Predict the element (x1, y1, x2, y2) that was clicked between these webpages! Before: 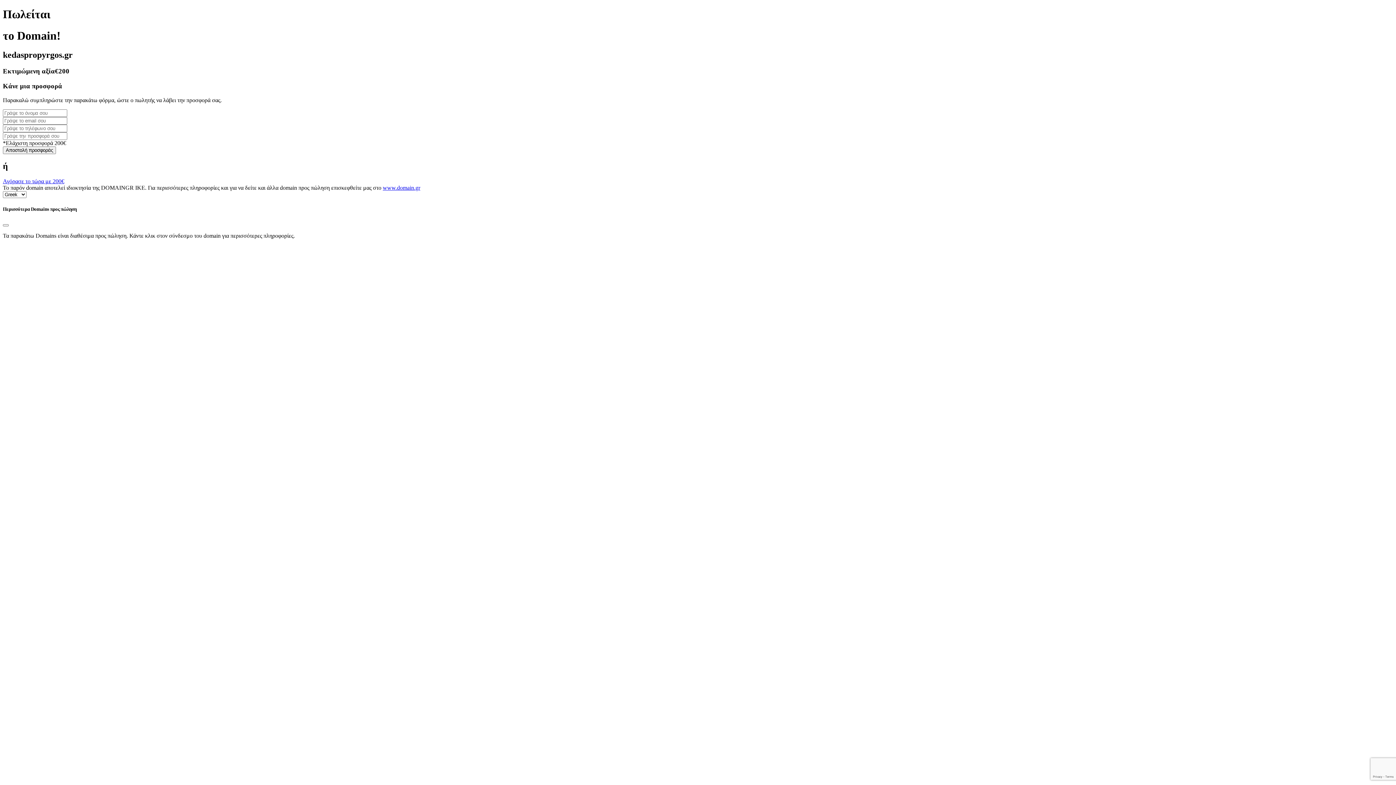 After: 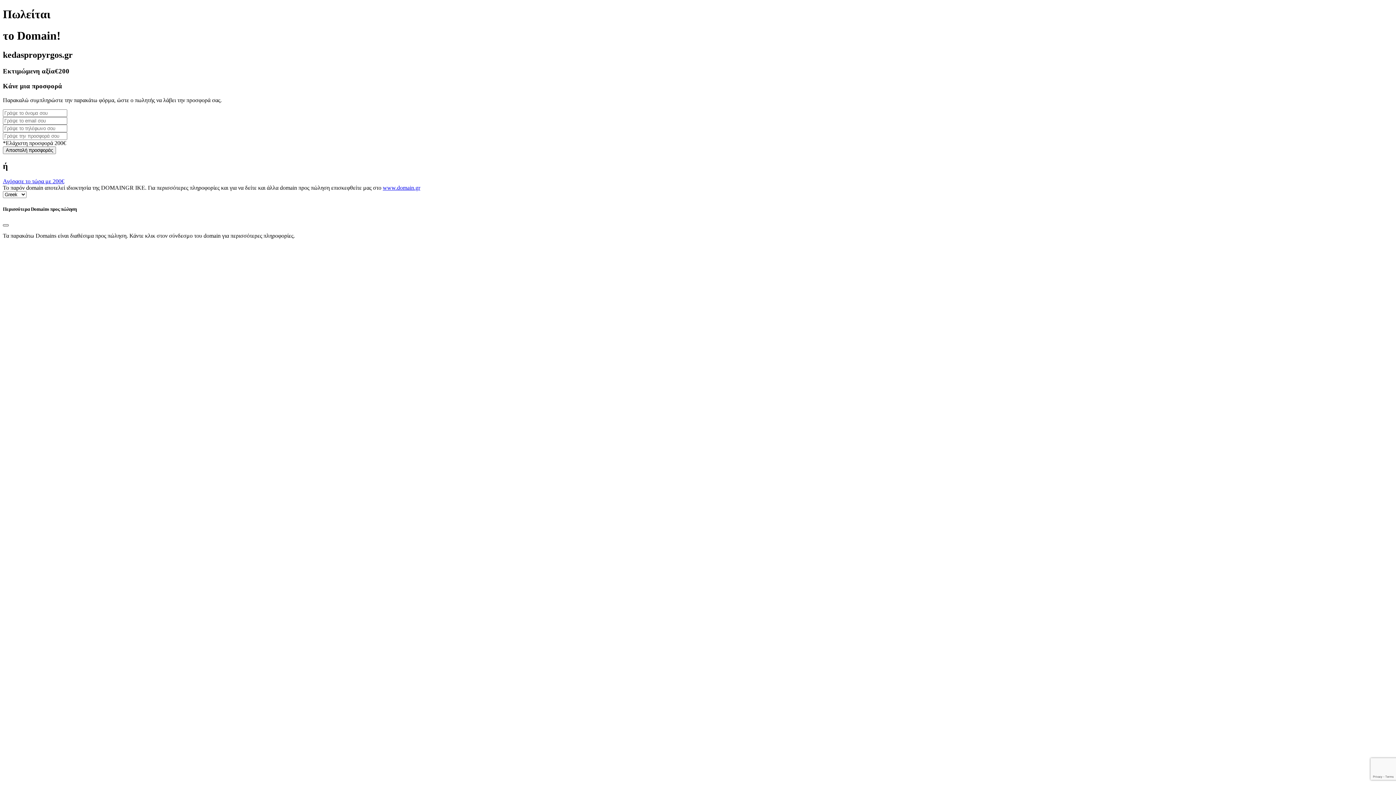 Action: bbox: (2, 224, 8, 226) label: Close